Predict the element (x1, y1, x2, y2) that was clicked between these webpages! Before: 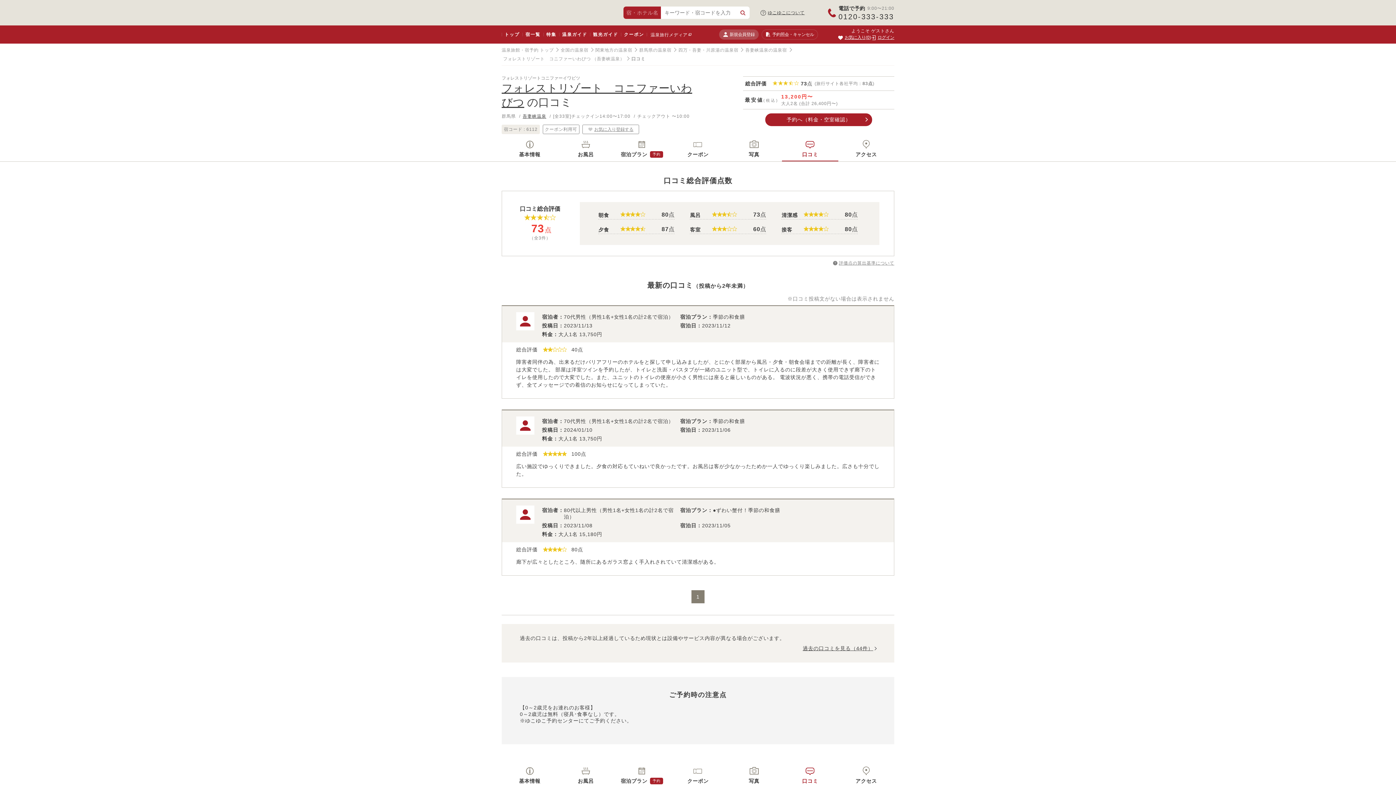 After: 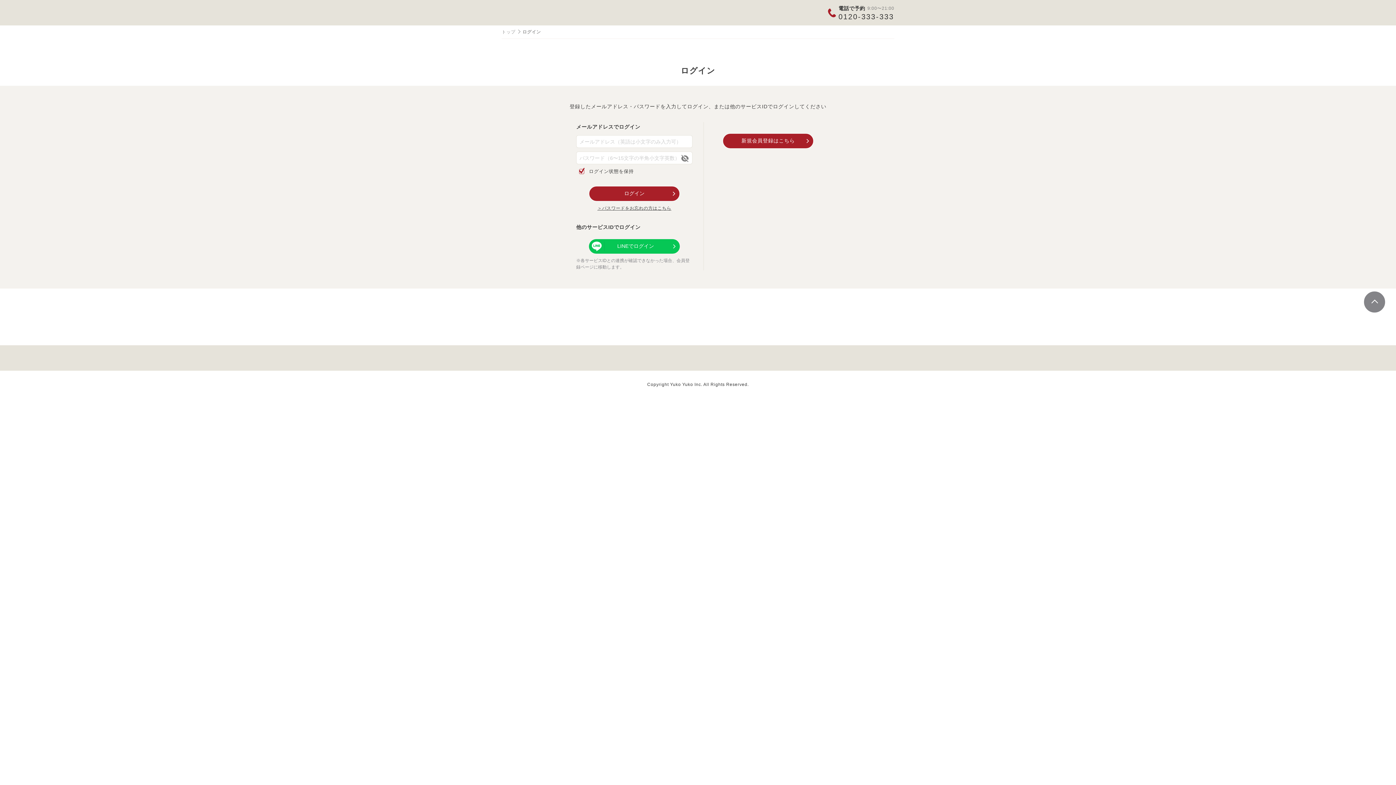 Action: bbox: (871, 34, 894, 40) label: ログイン